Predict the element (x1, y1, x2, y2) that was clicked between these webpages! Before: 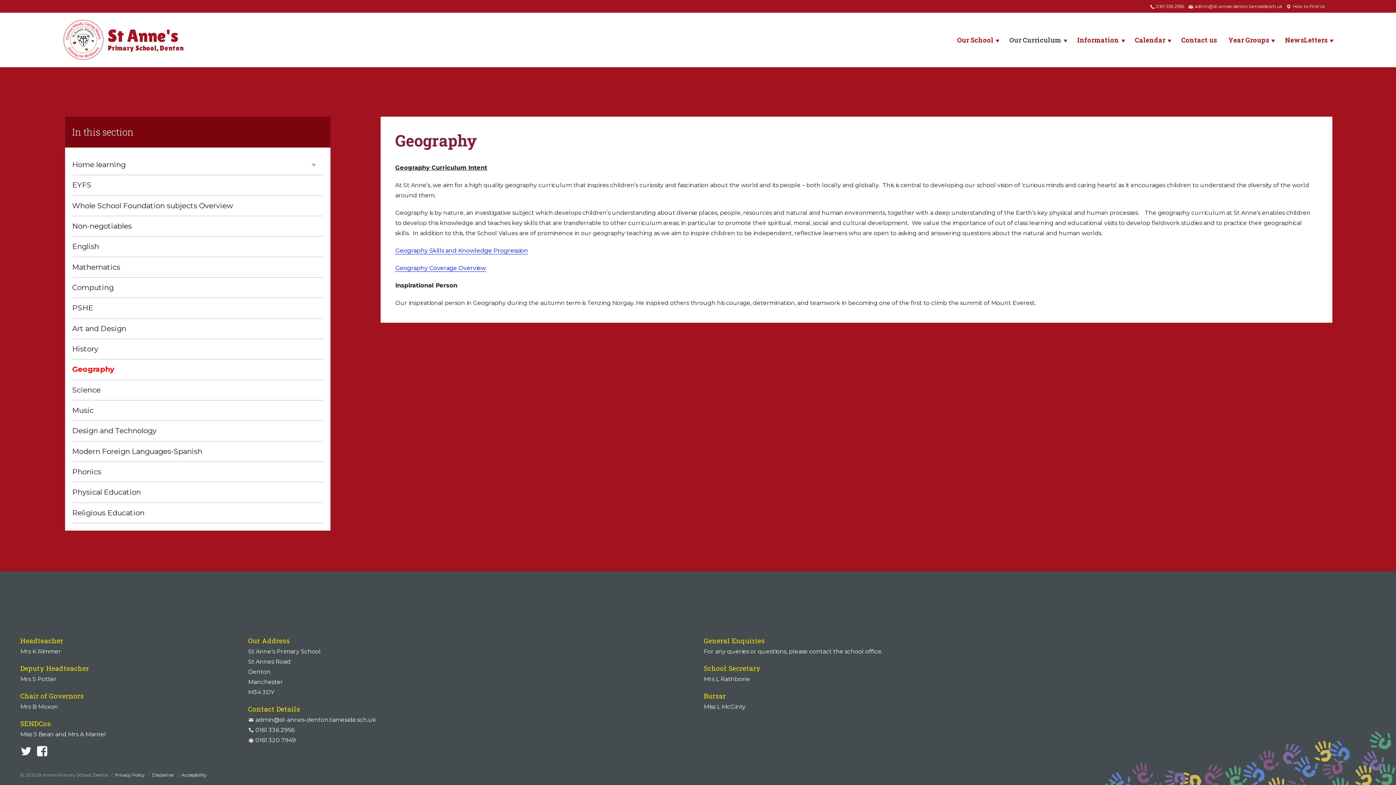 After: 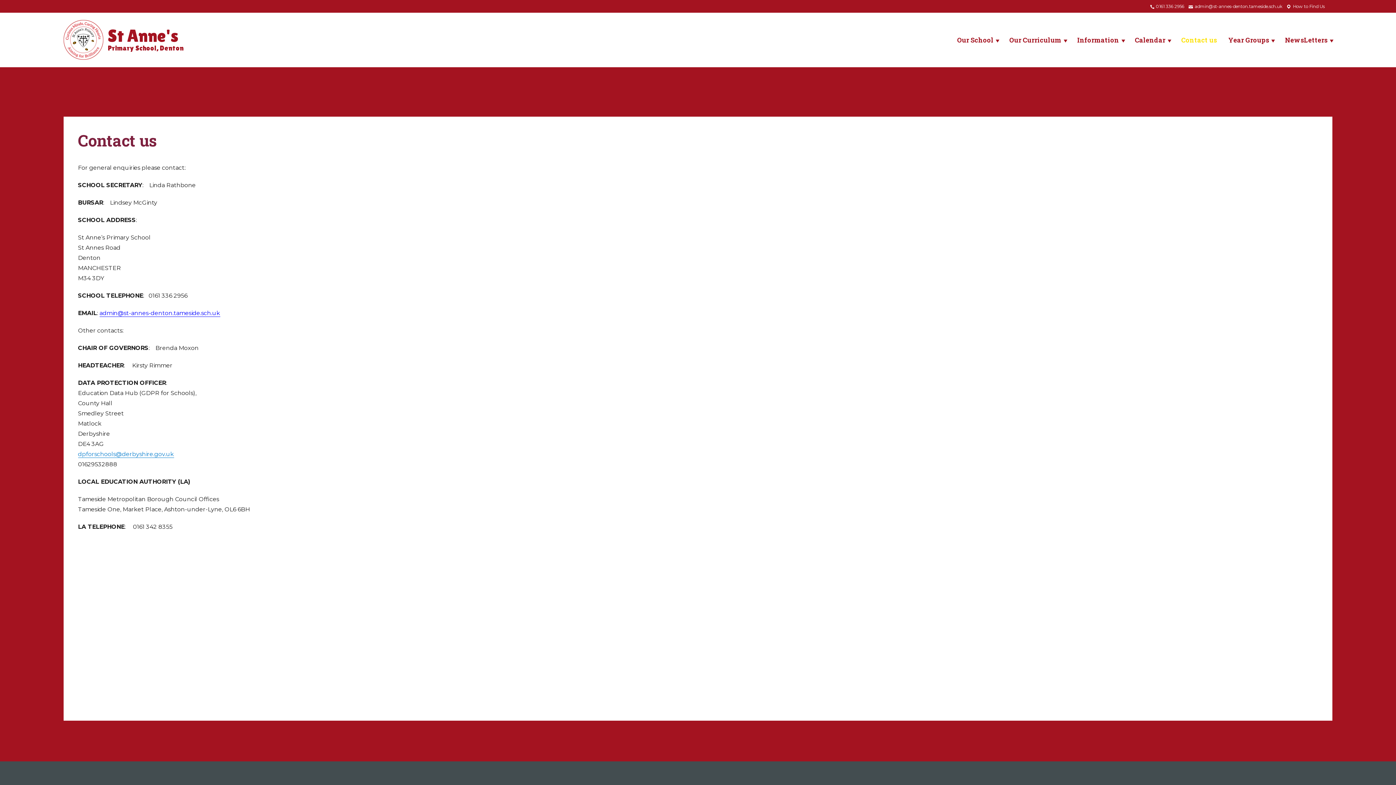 Action: bbox: (1286, 3, 1324, 9) label:  How to Find Us